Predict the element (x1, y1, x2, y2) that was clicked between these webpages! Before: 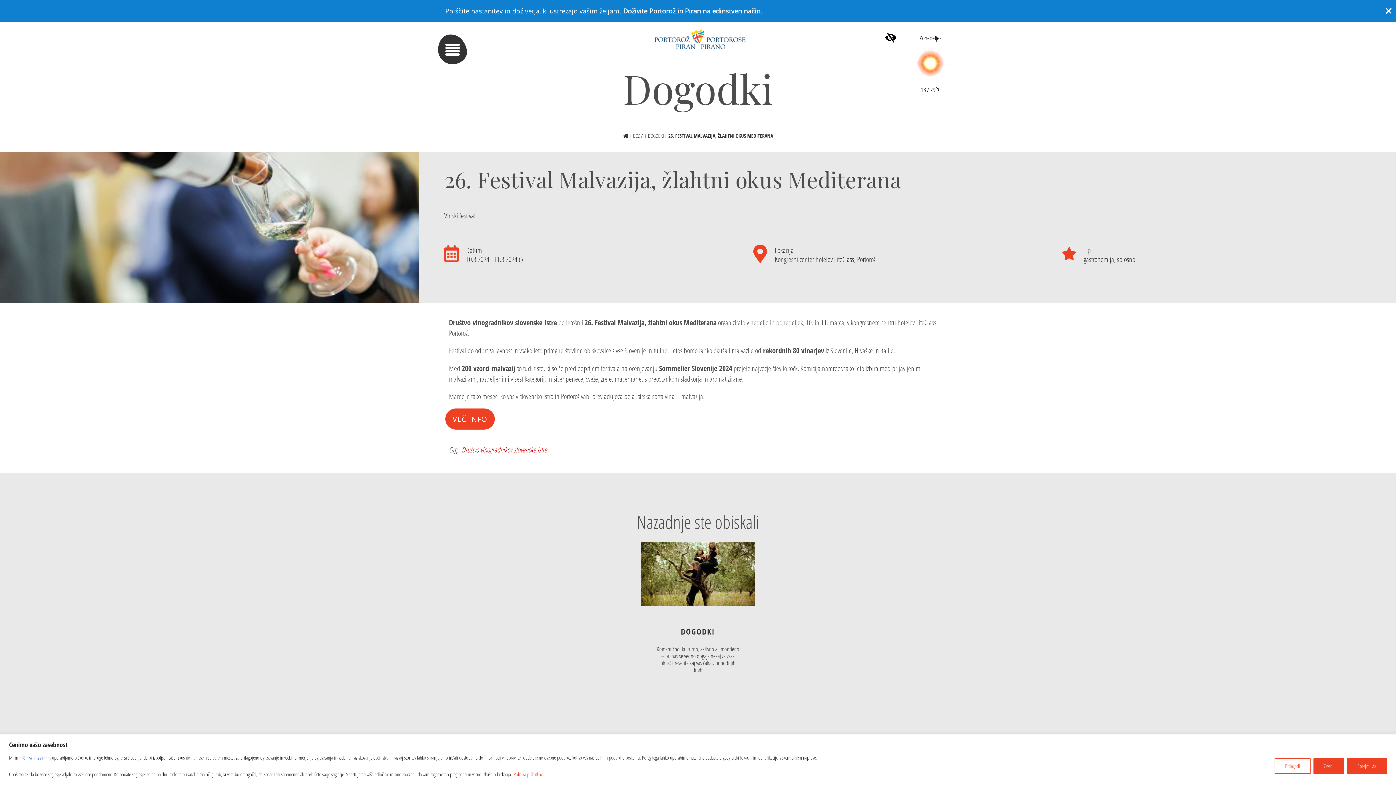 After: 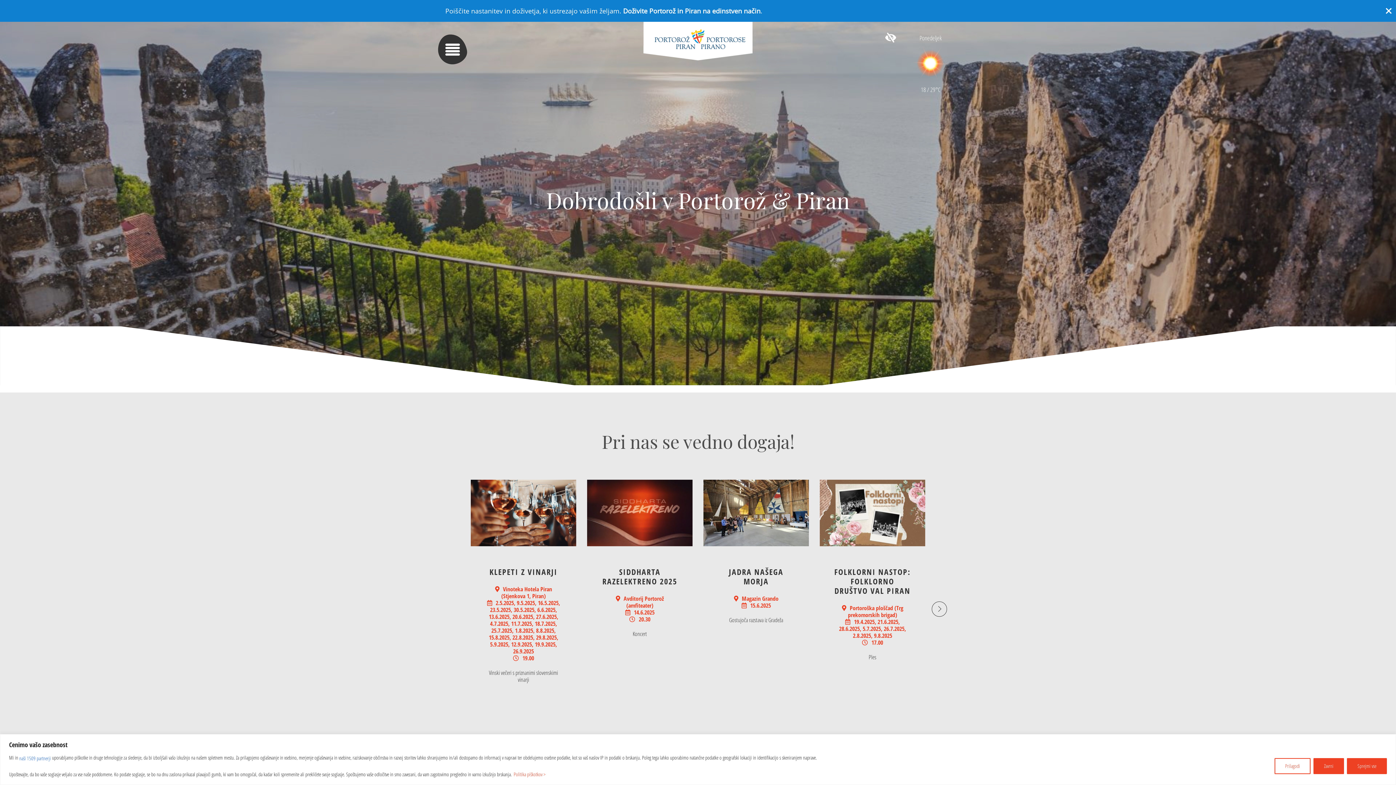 Action: bbox: (623, 130, 632, 141)